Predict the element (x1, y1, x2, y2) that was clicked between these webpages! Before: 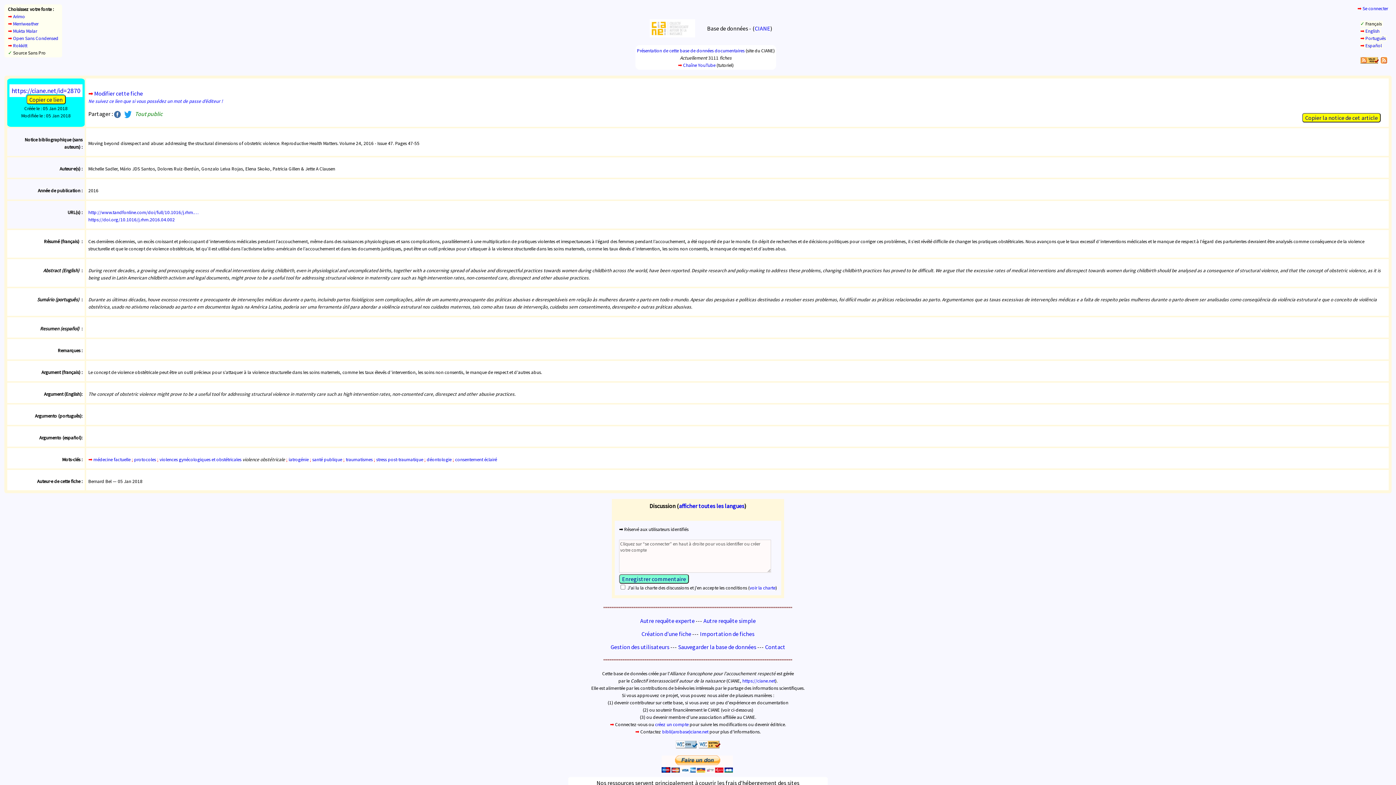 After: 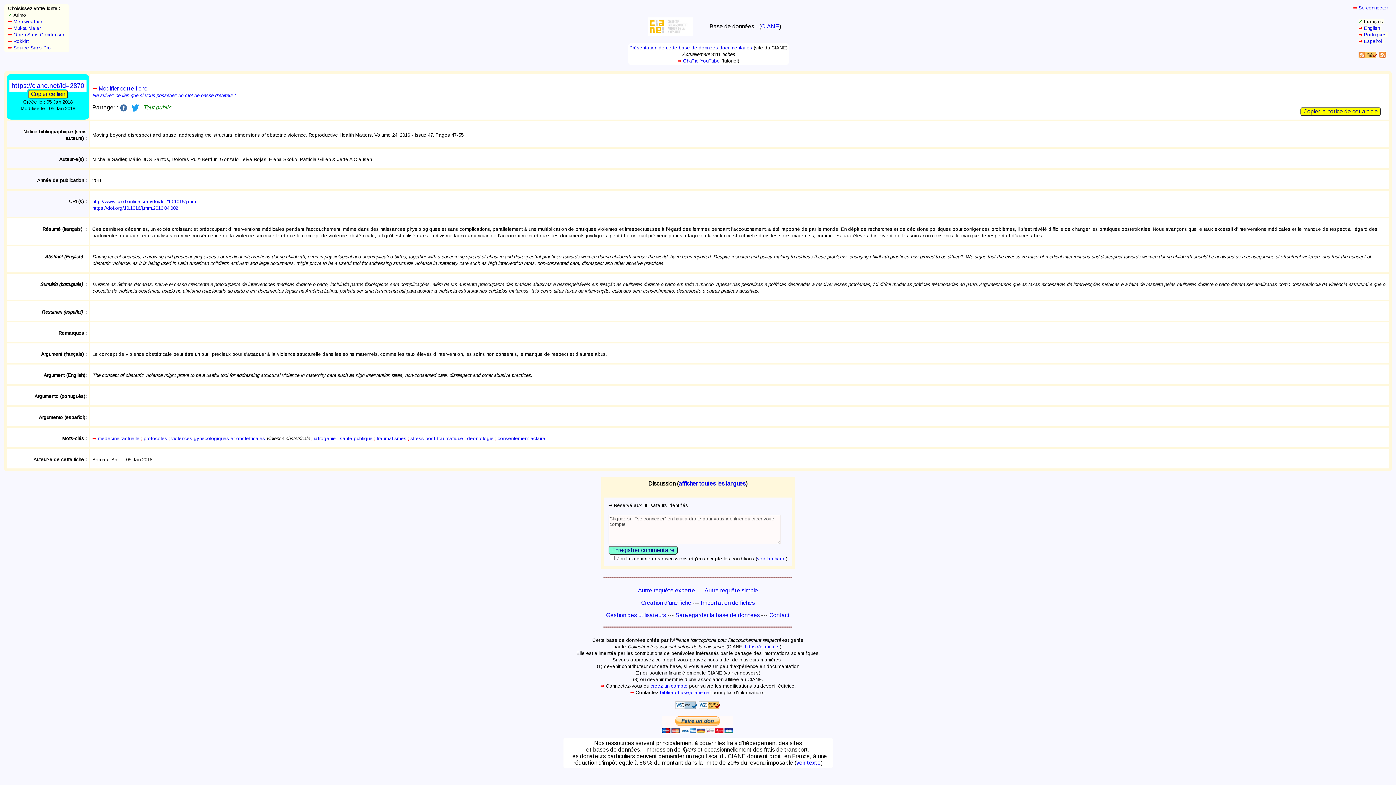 Action: bbox: (13, 13, 25, 19) label: Arimo